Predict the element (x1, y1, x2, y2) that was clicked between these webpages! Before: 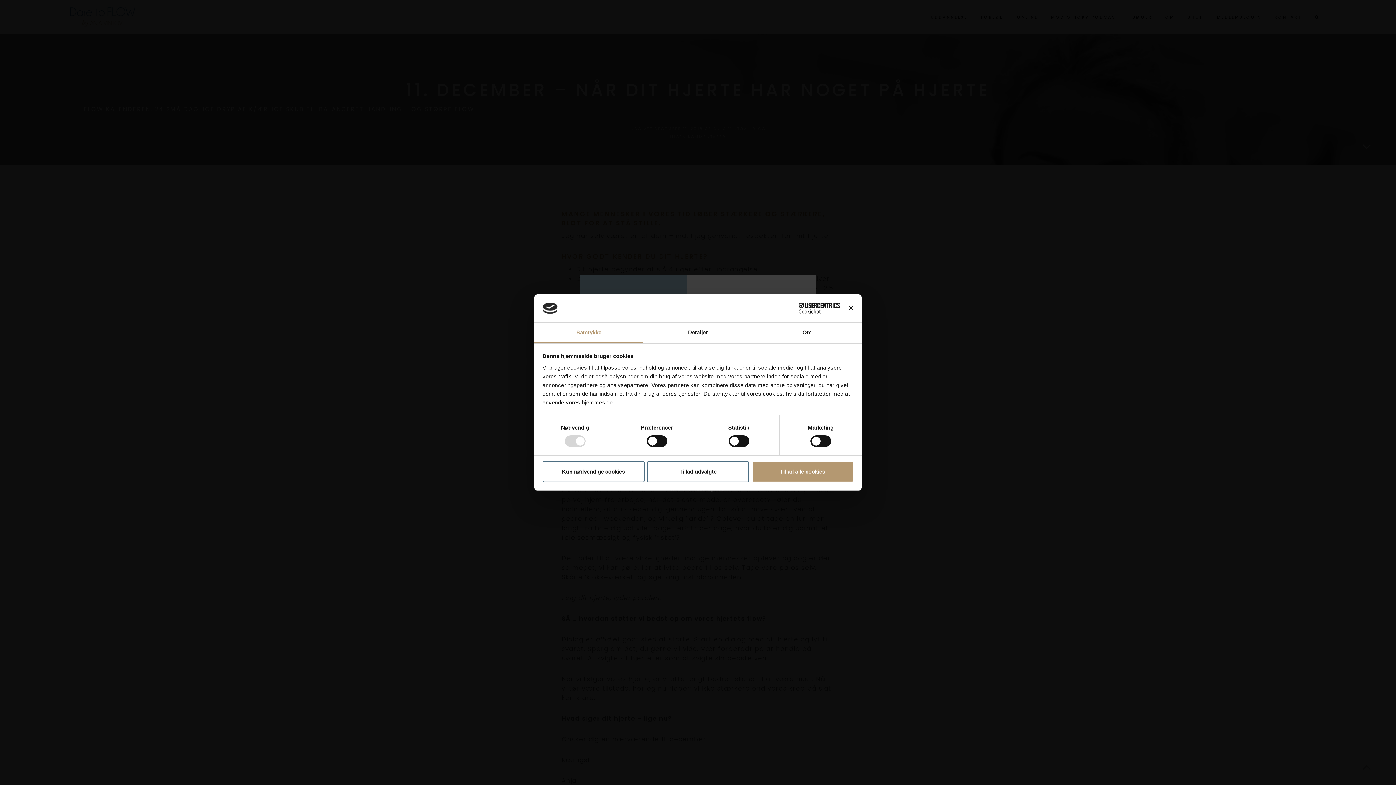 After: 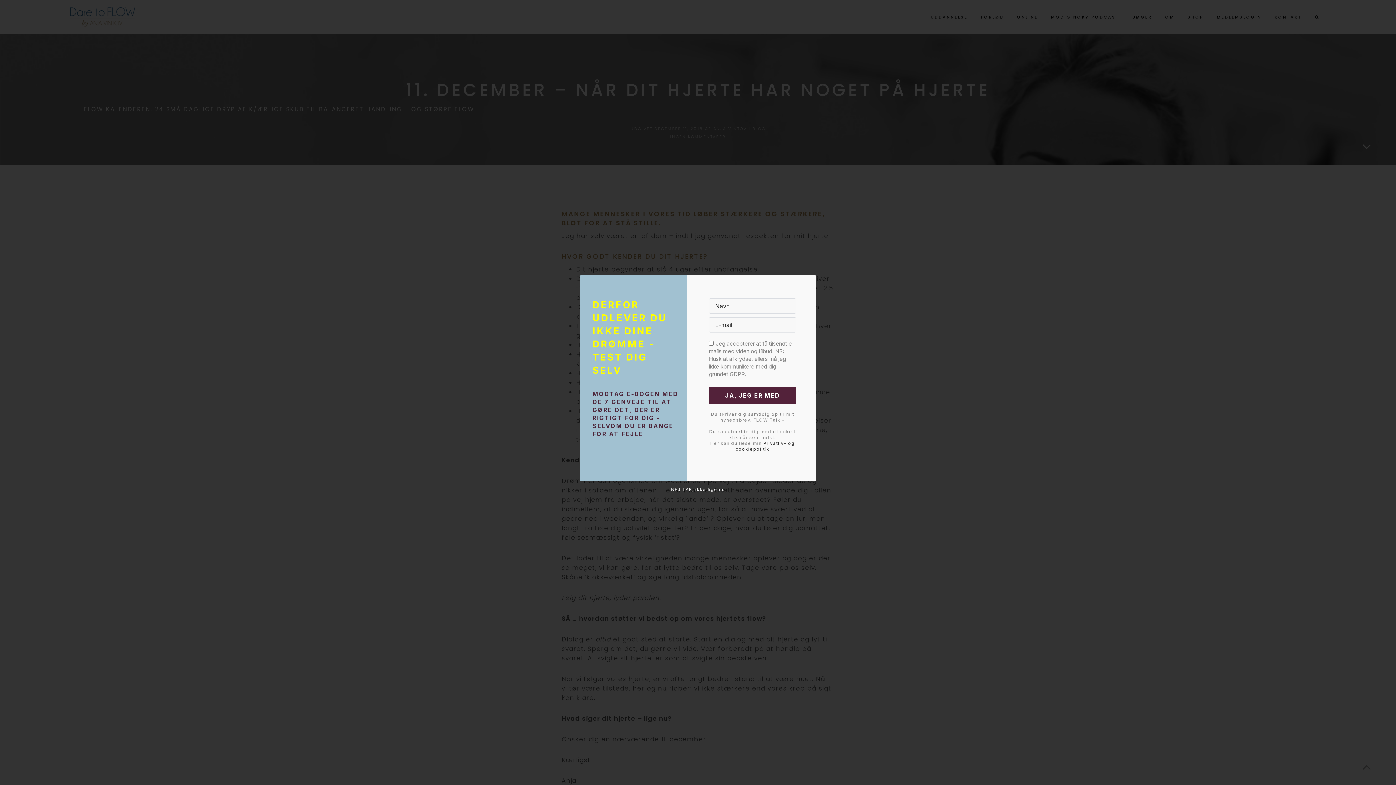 Action: label: Tillad udvalgte bbox: (647, 461, 749, 482)